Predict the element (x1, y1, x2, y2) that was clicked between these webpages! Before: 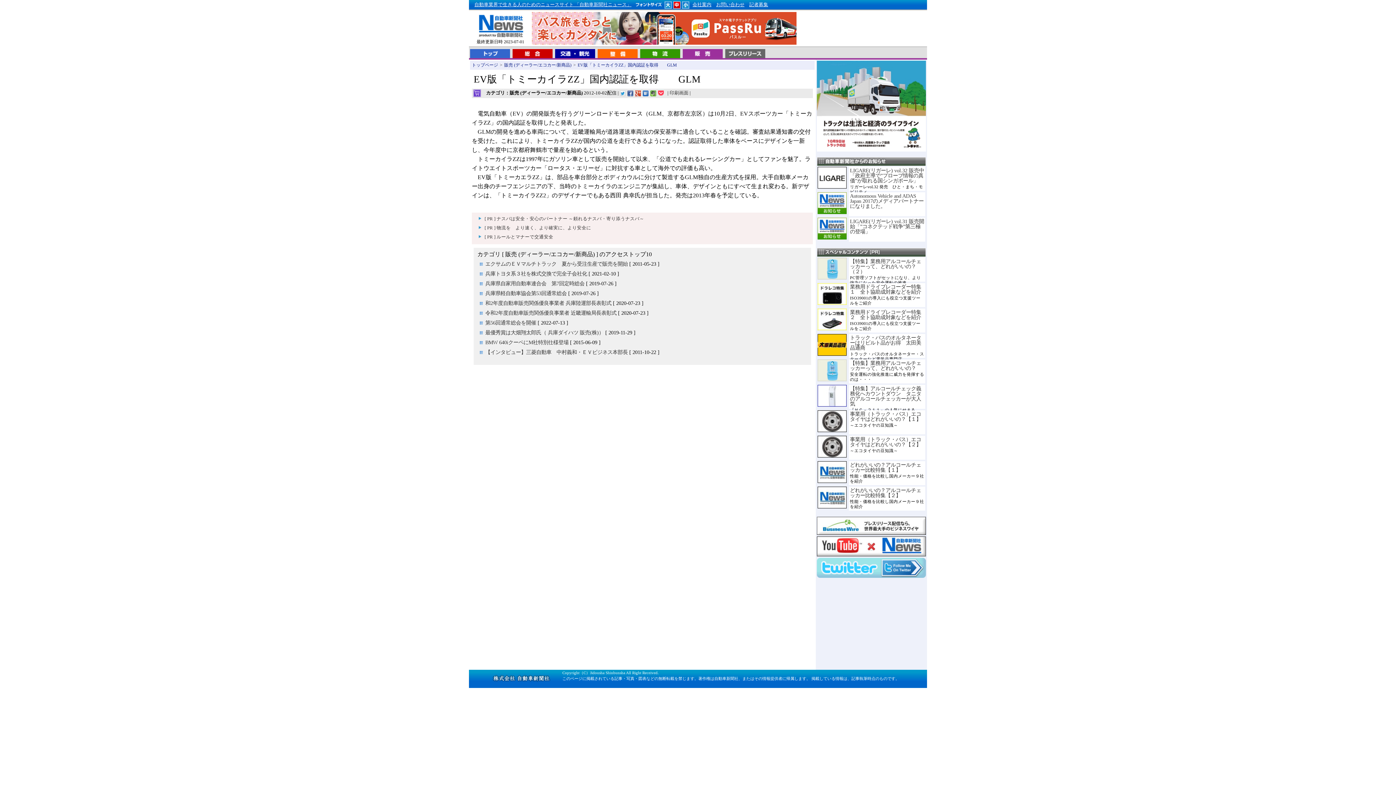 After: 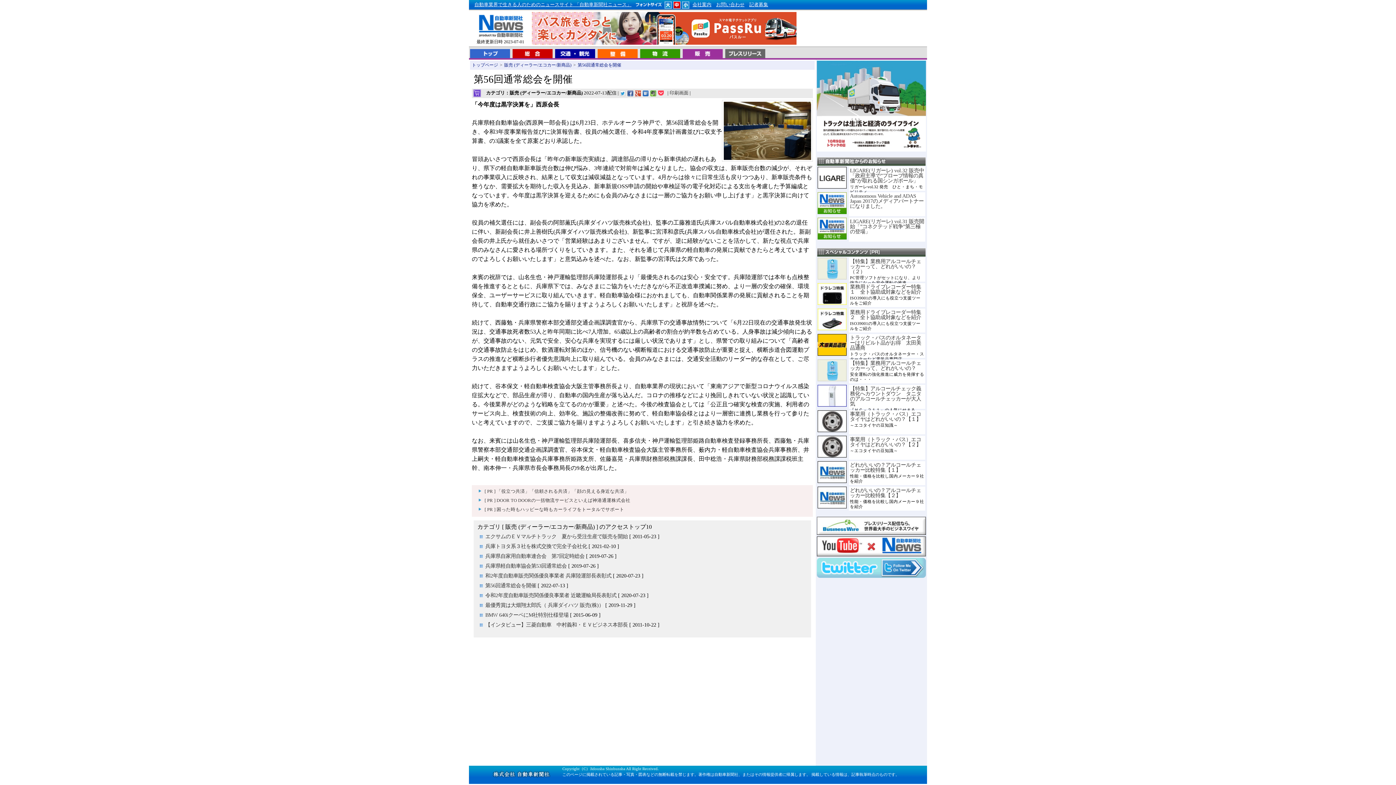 Action: label: 第56回通常総会を開催 bbox: (485, 320, 536, 325)